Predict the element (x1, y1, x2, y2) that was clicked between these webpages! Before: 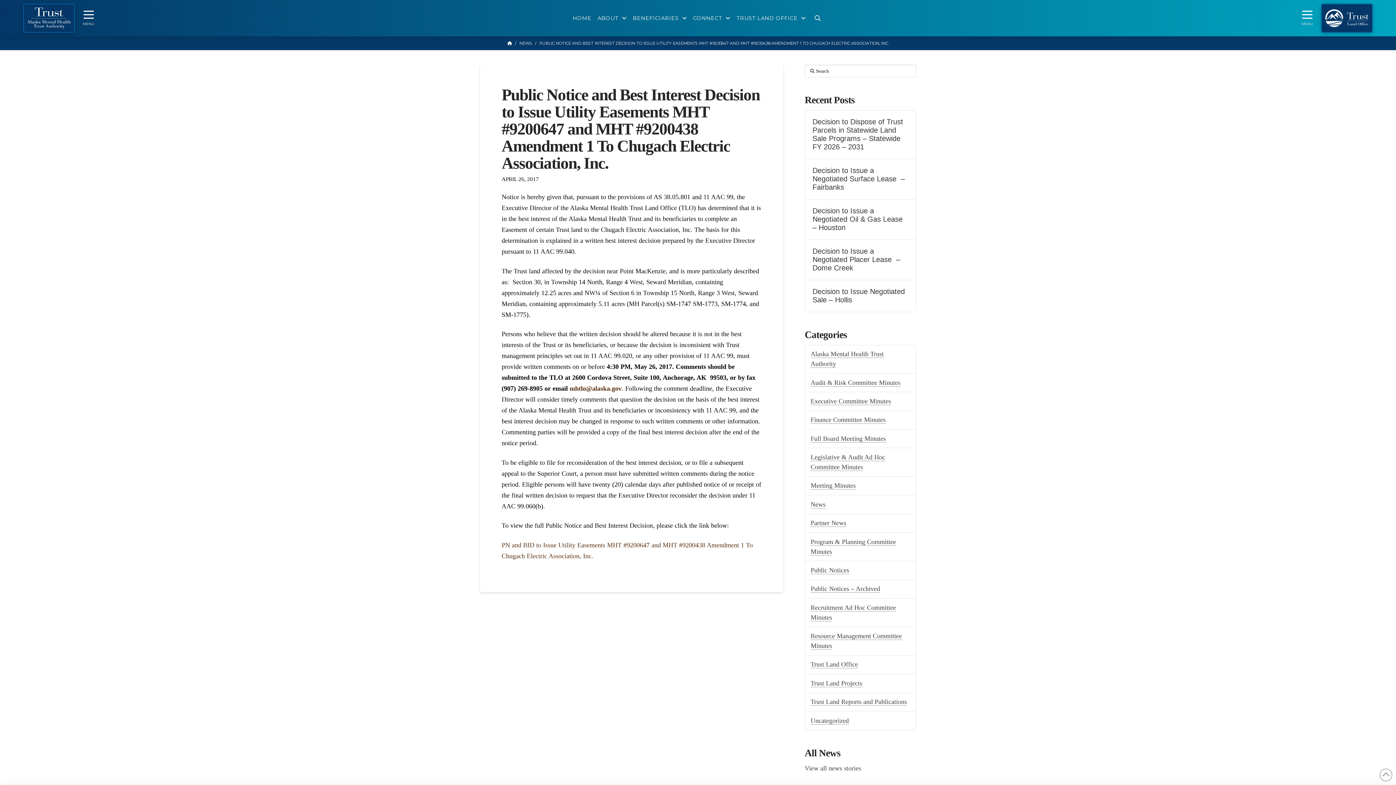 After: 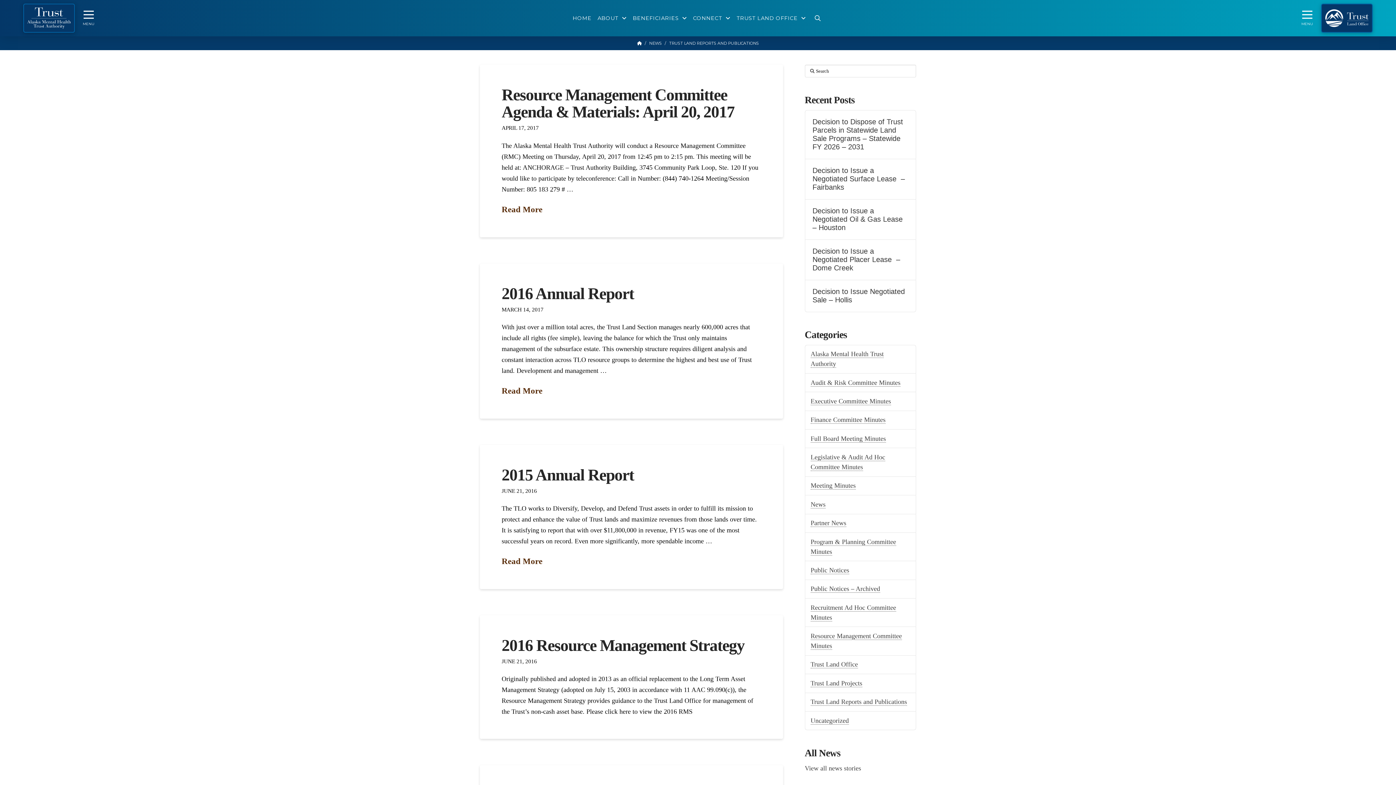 Action: bbox: (810, 698, 907, 706) label: Trust Land Reports and Publications